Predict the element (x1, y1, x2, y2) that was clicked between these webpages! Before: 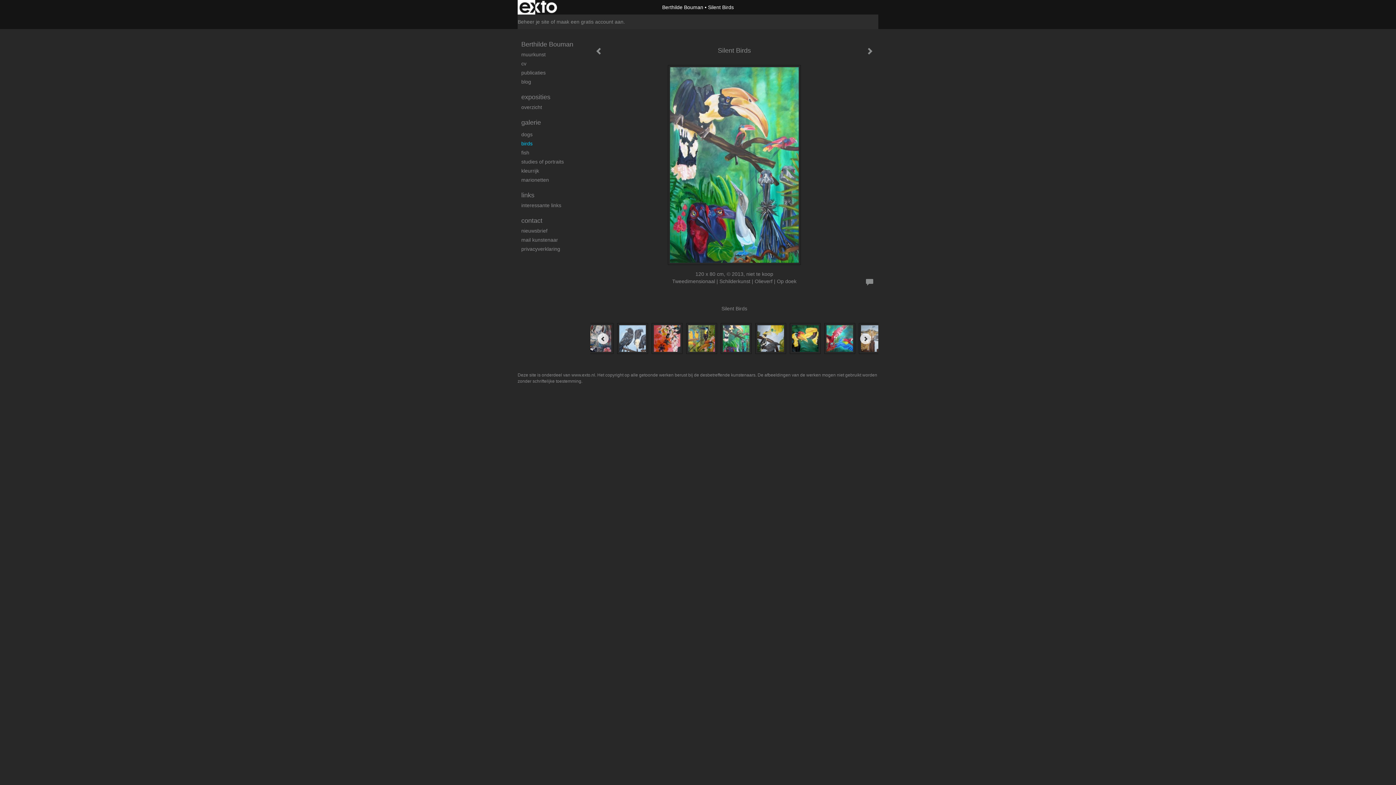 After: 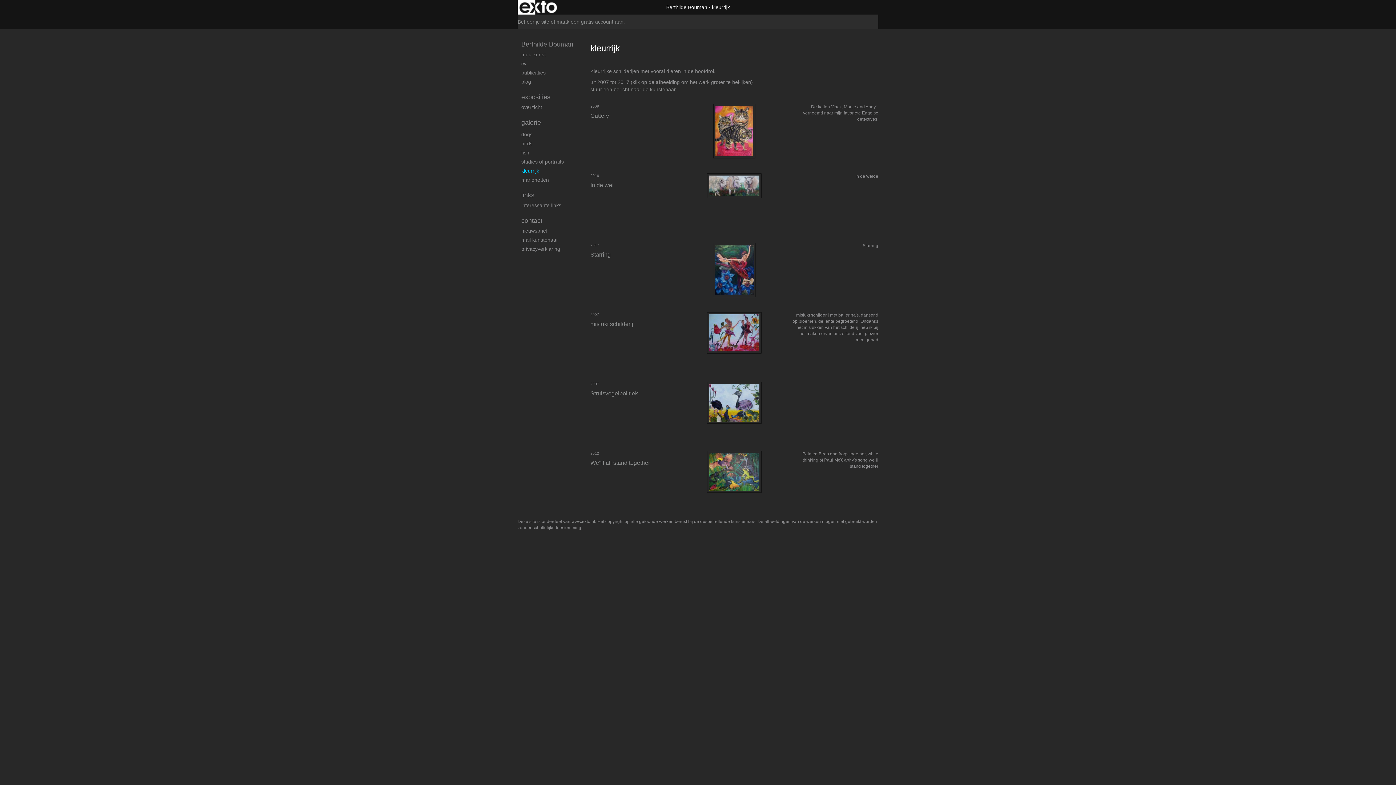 Action: bbox: (521, 167, 576, 174) label: kleurrijk